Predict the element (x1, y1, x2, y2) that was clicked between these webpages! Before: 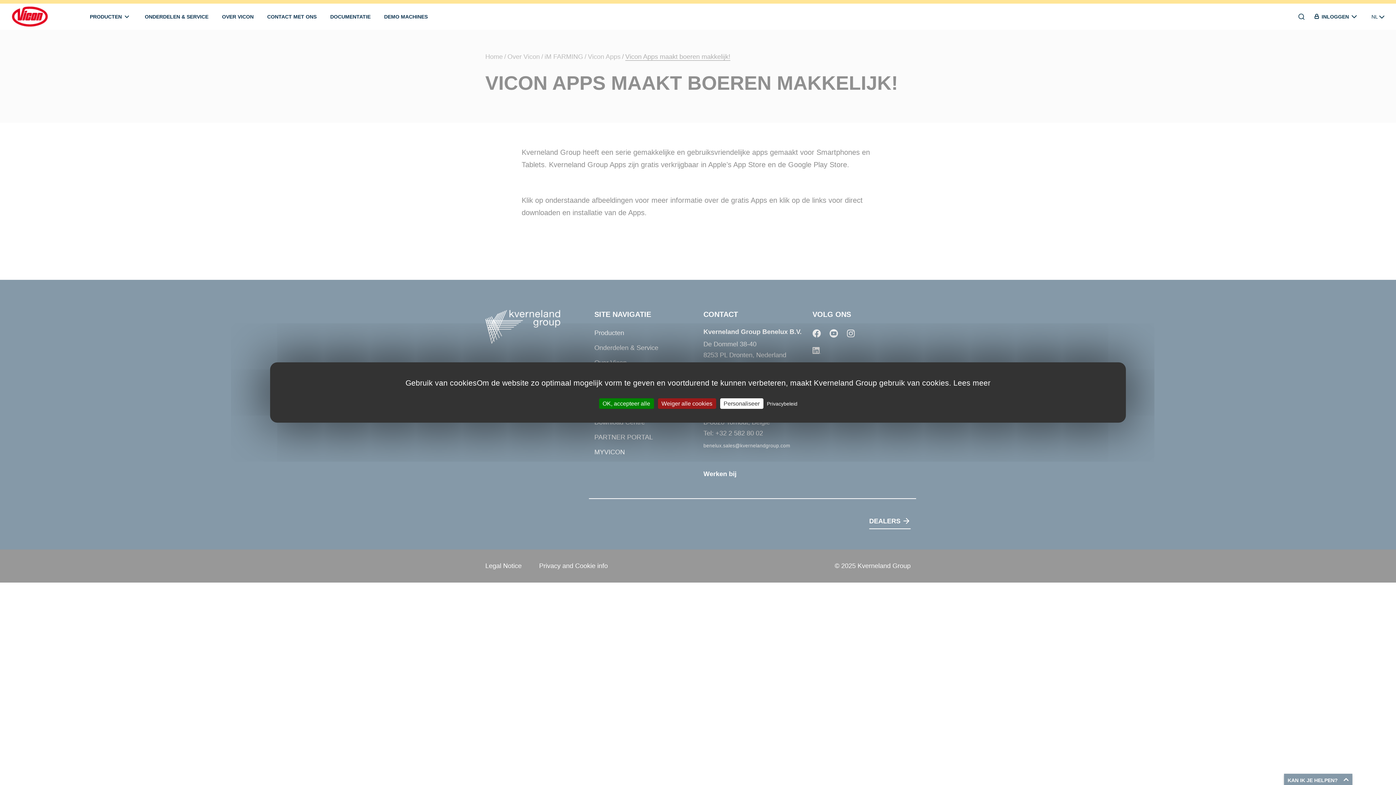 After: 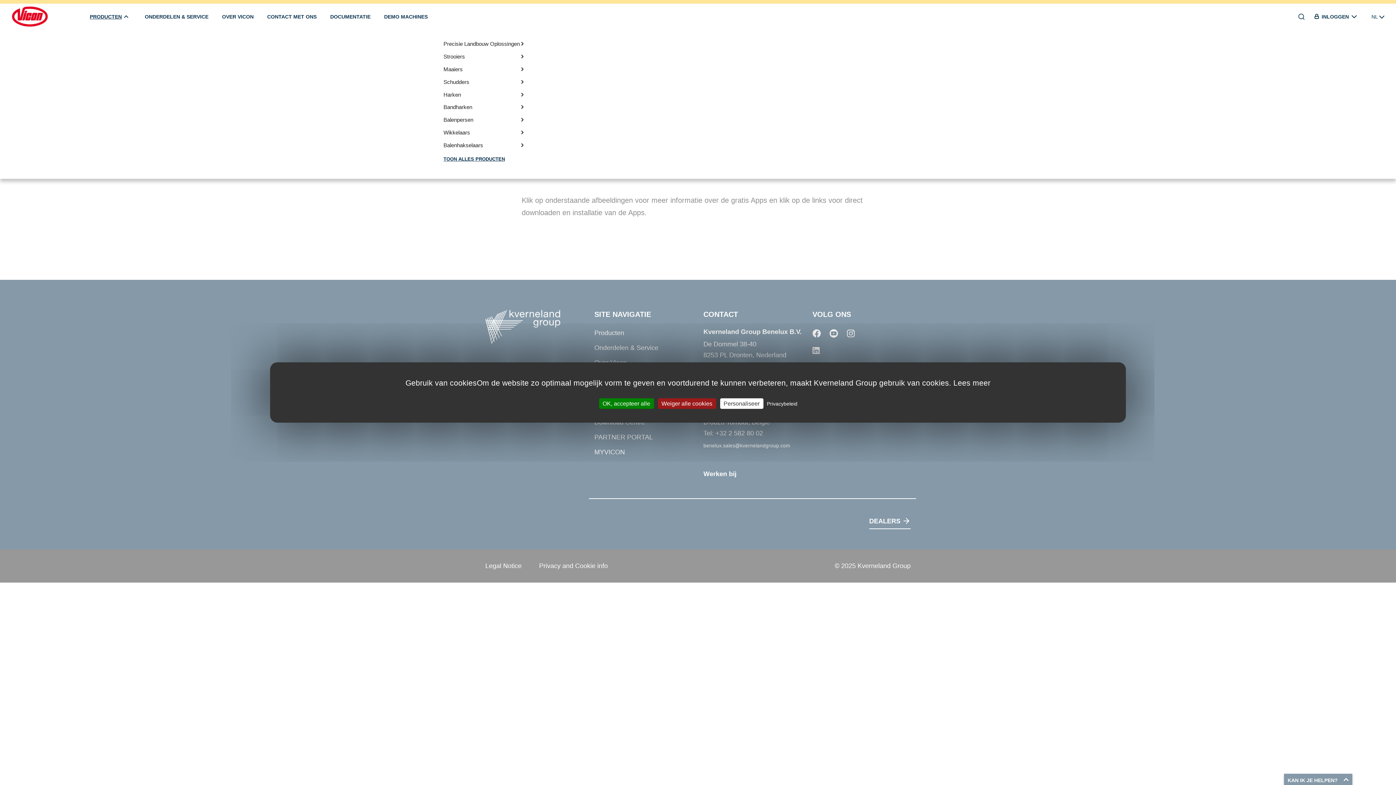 Action: bbox: (83, 12, 138, 20) label: PRODUCTEN